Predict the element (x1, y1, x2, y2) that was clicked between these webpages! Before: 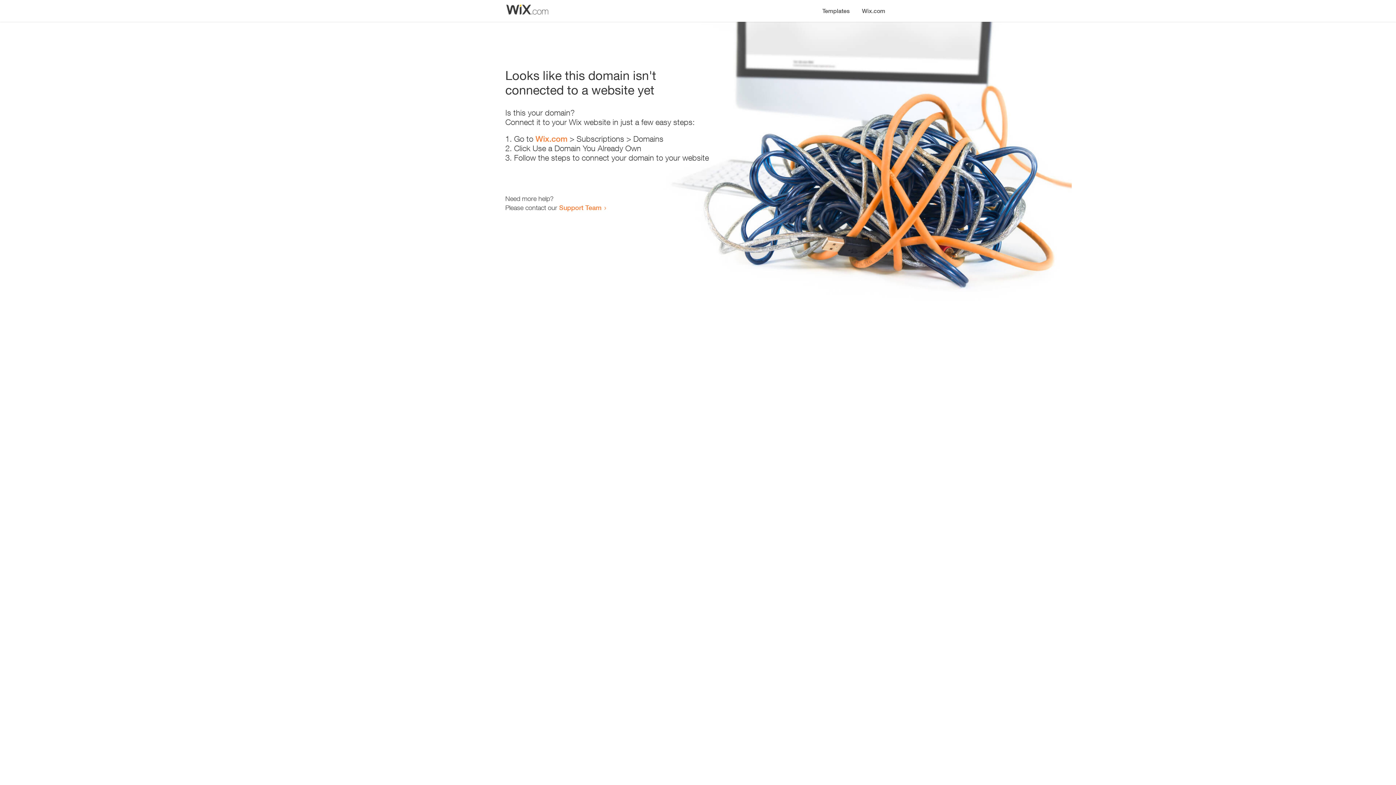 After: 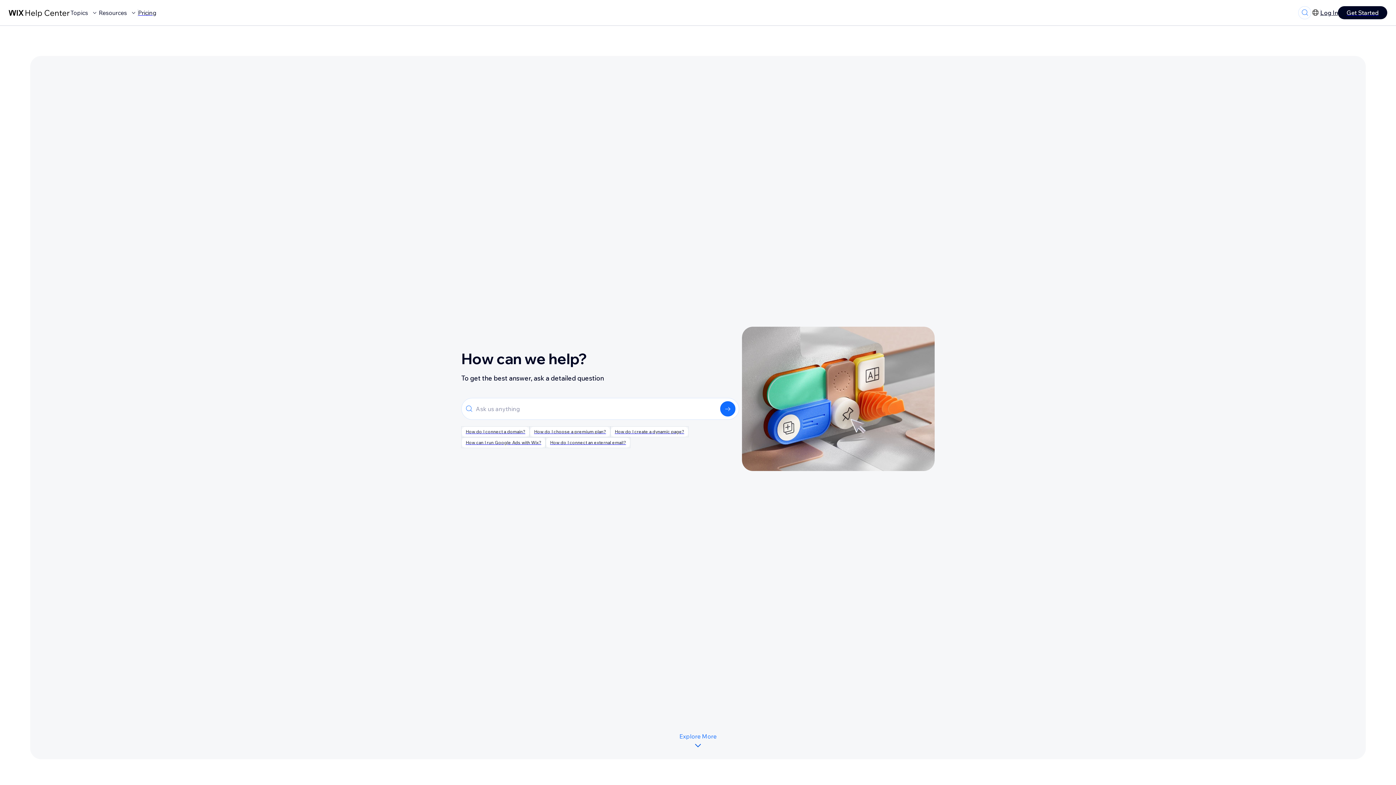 Action: label: Support Team bbox: (559, 203, 601, 211)